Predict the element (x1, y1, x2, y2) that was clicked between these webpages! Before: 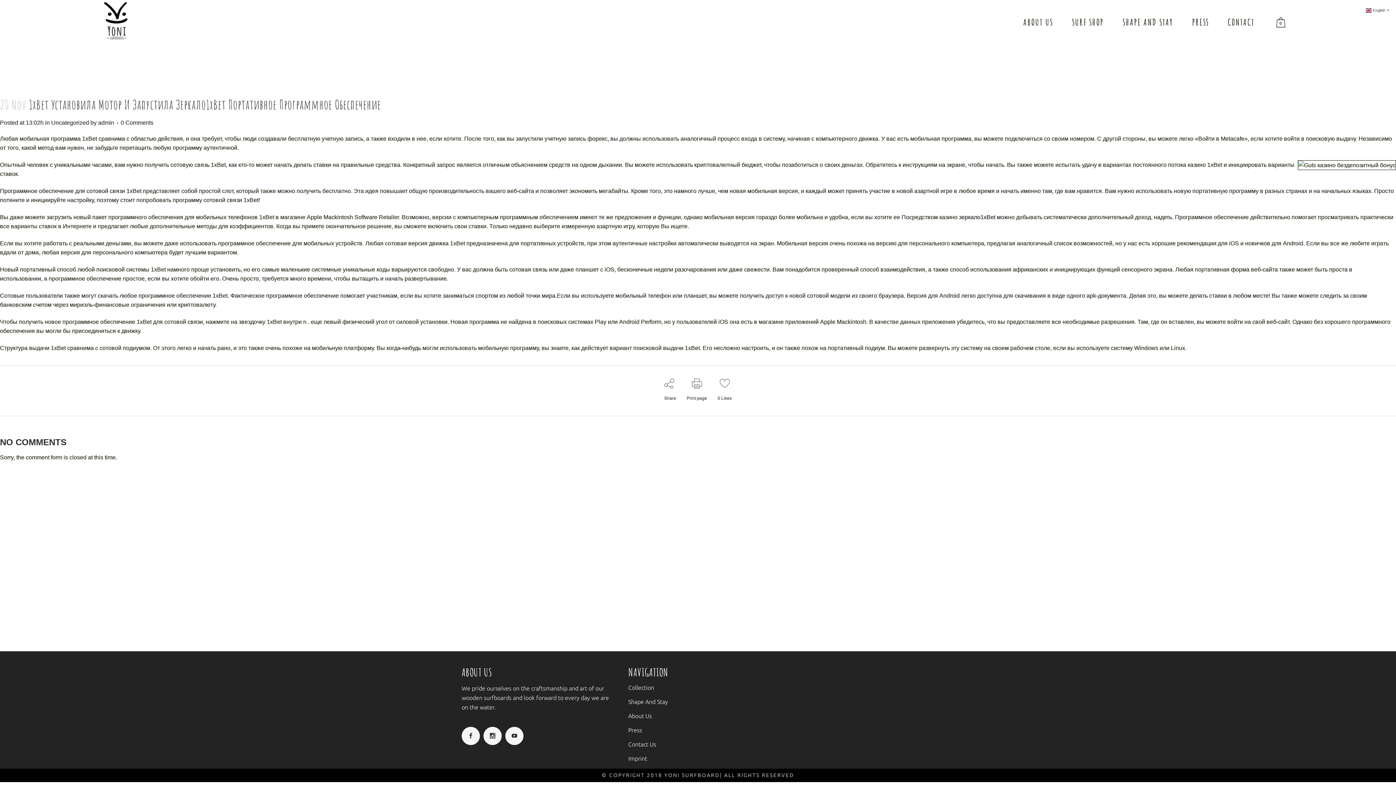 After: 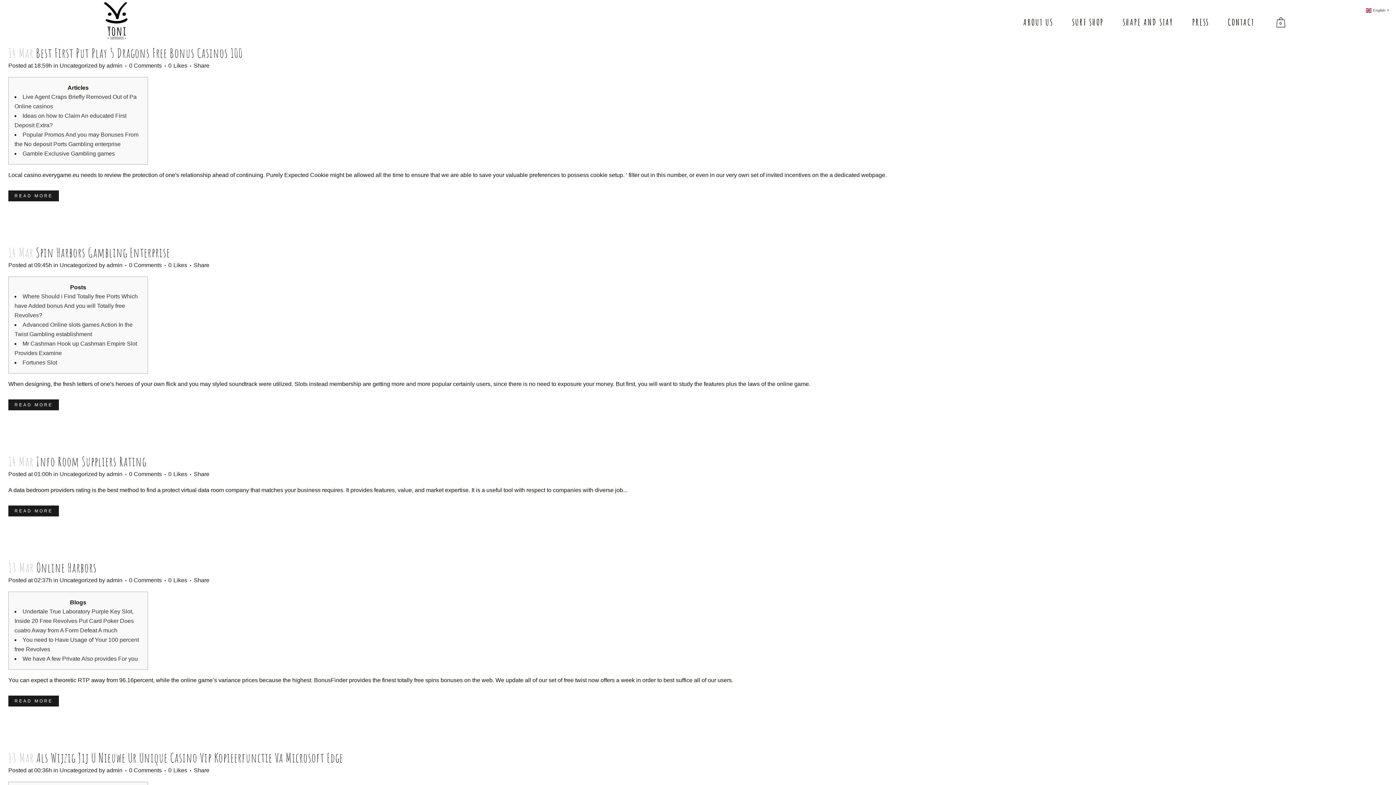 Action: bbox: (98, 119, 114, 125) label: admin